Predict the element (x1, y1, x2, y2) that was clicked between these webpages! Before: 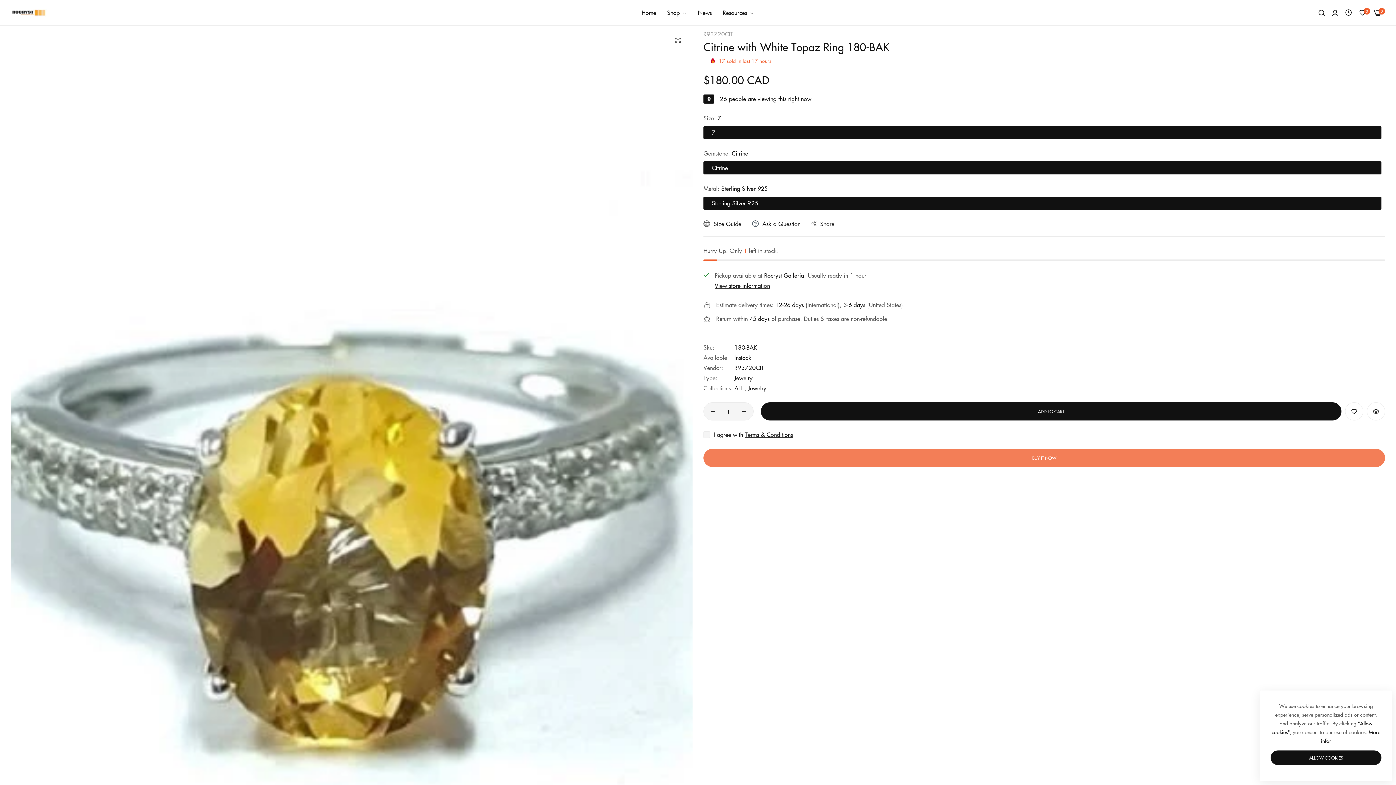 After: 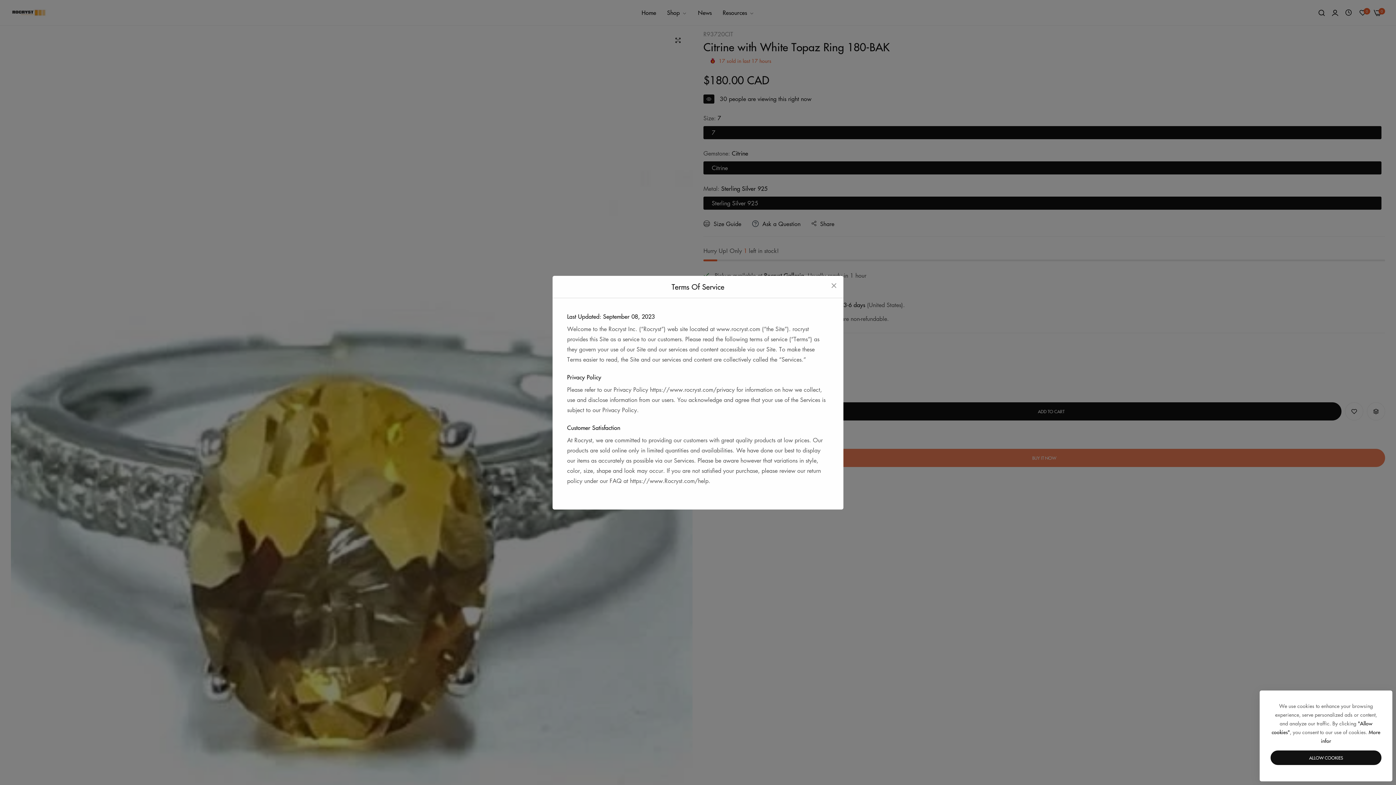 Action: bbox: (745, 430, 793, 438) label: Terms & Conditions